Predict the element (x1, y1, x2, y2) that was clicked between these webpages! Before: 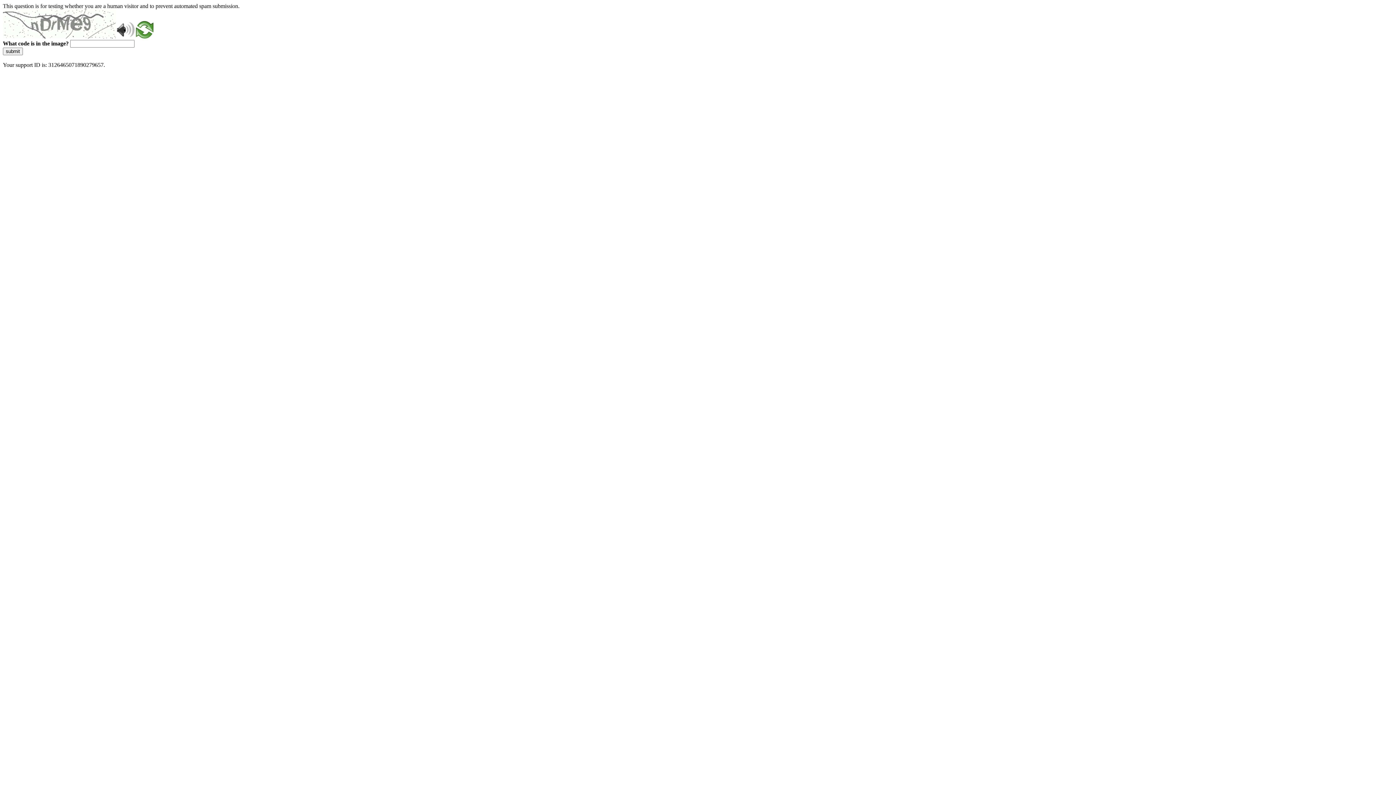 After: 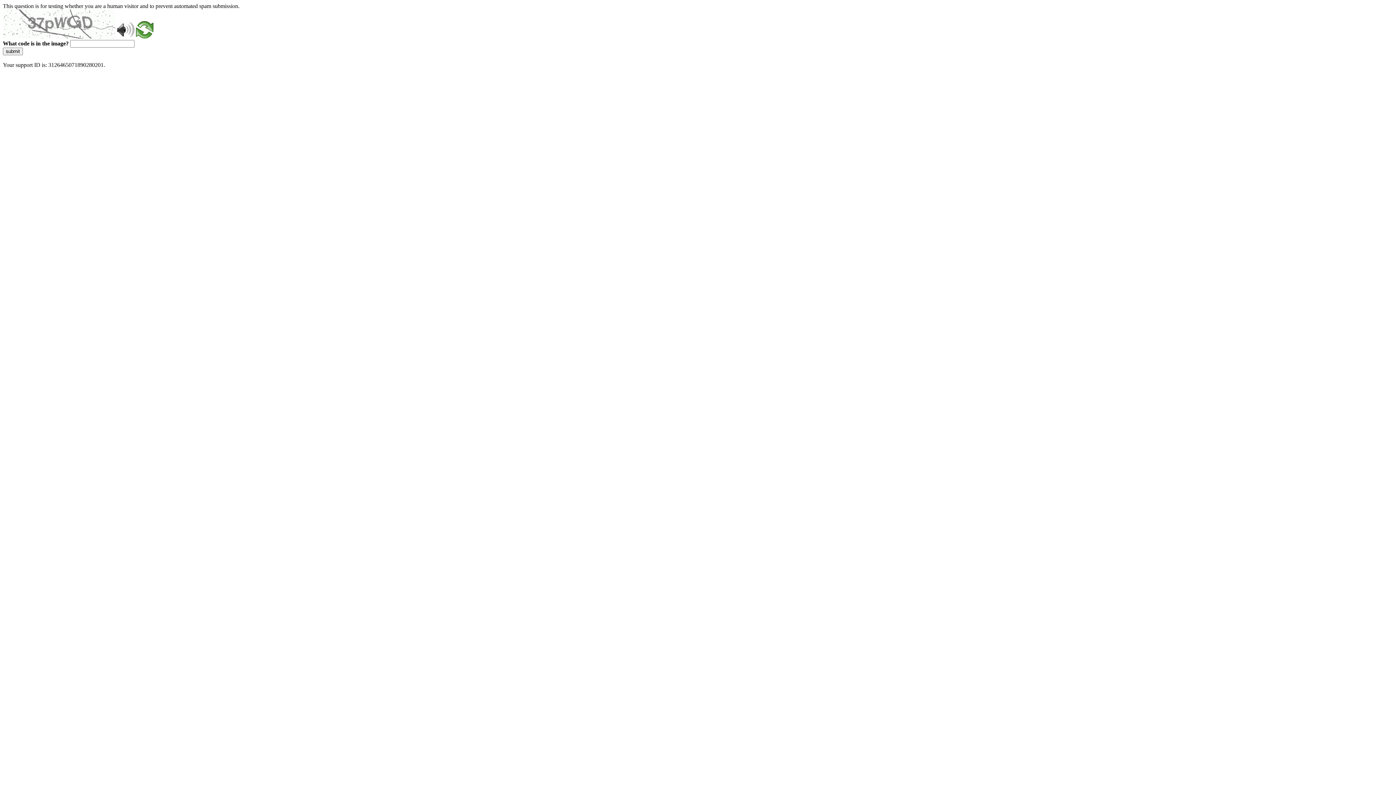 Action: bbox: (136, 33, 153, 39)